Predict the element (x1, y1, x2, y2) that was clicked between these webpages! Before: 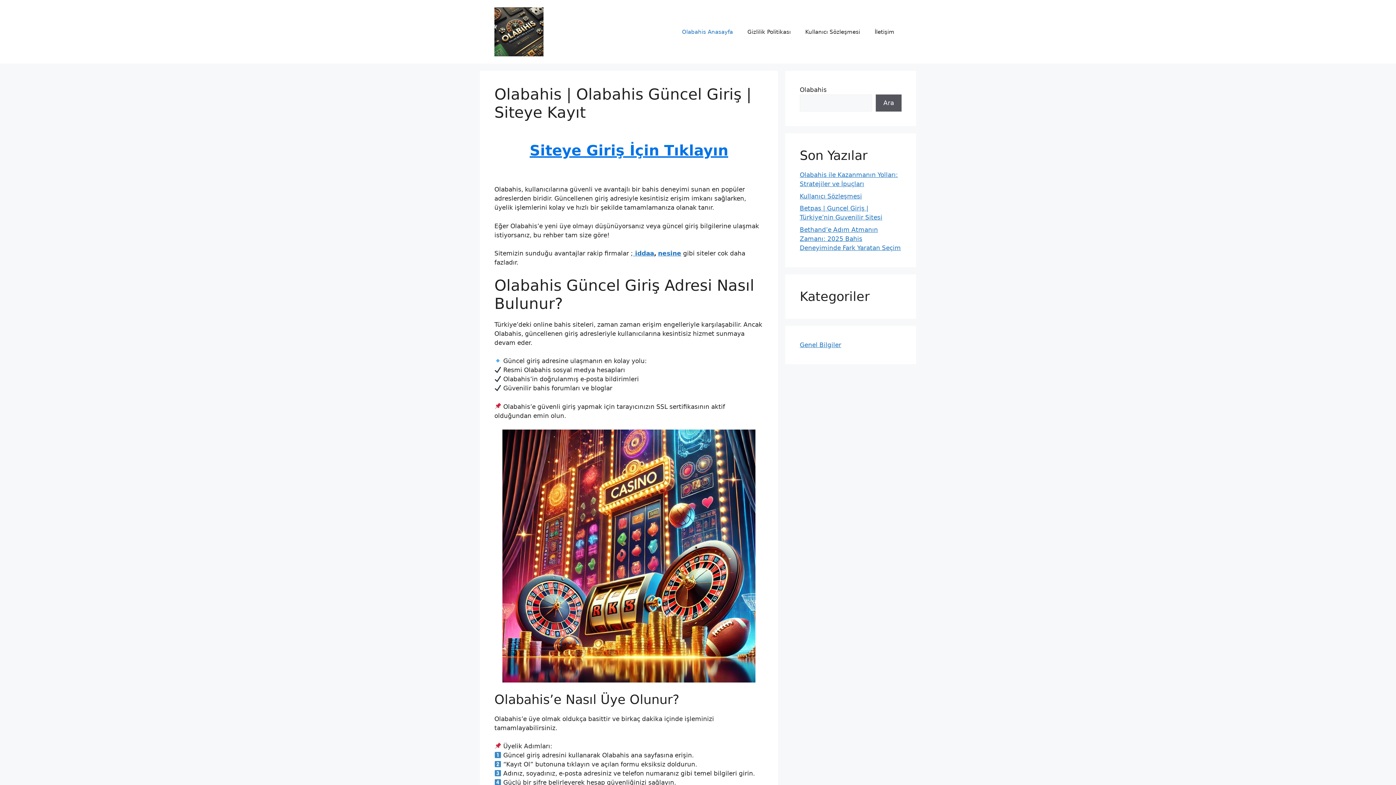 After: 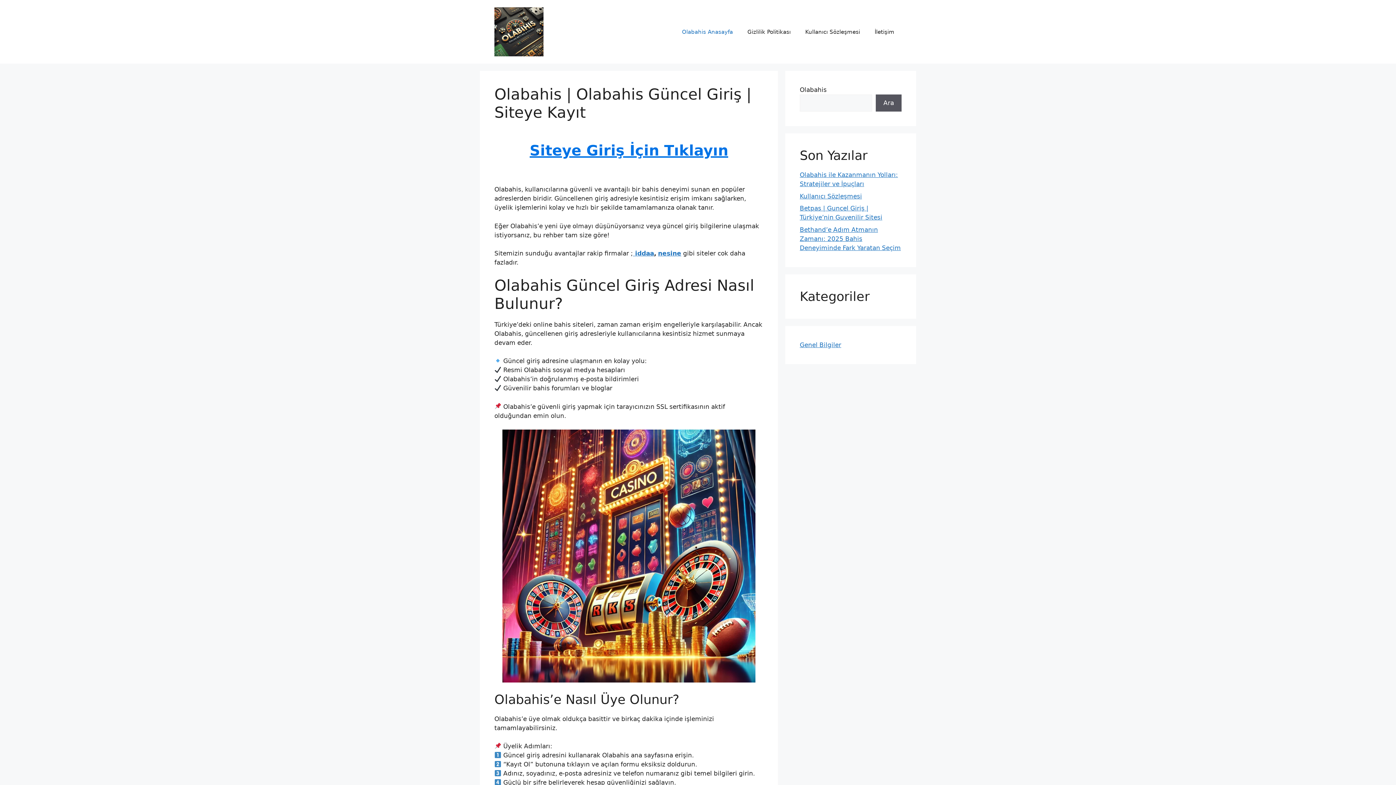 Action: bbox: (494, 27, 543, 34)